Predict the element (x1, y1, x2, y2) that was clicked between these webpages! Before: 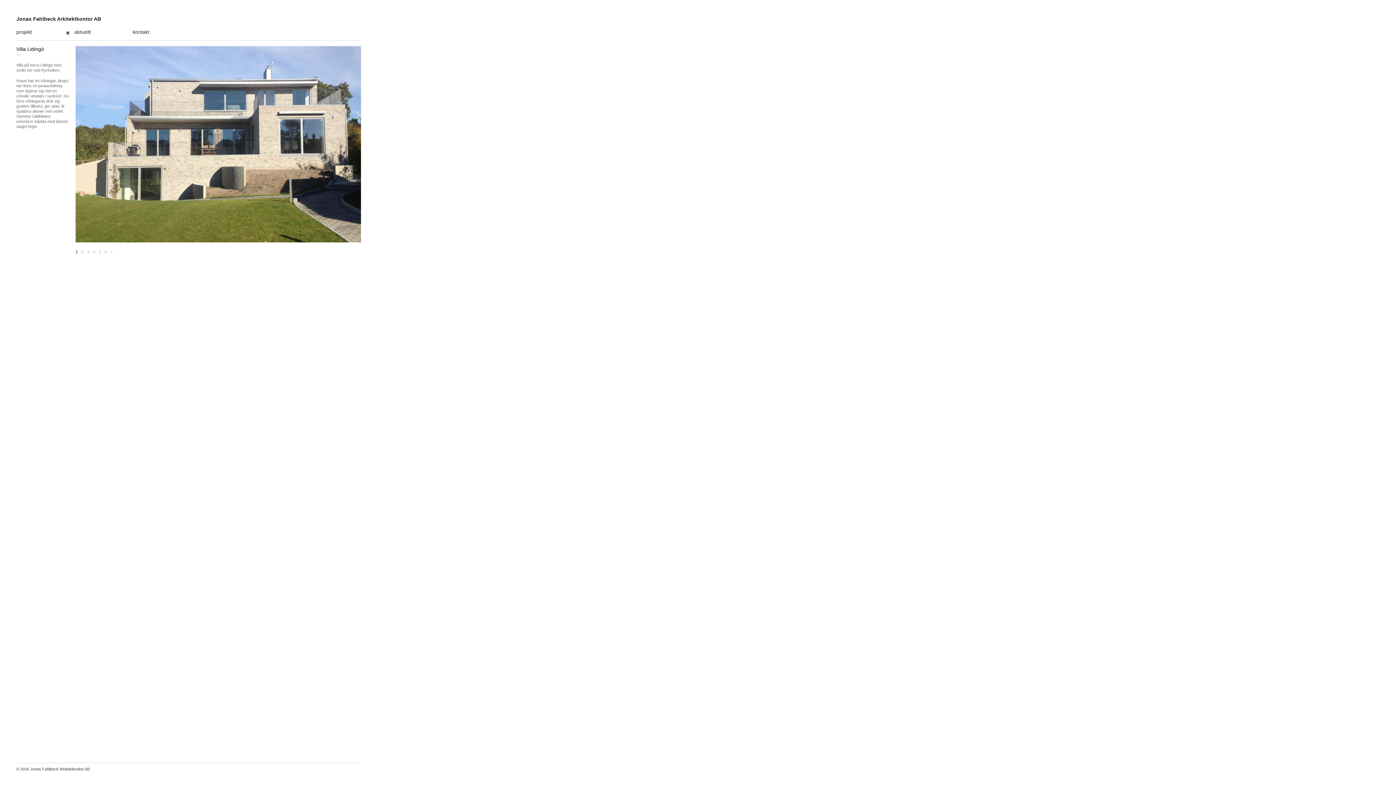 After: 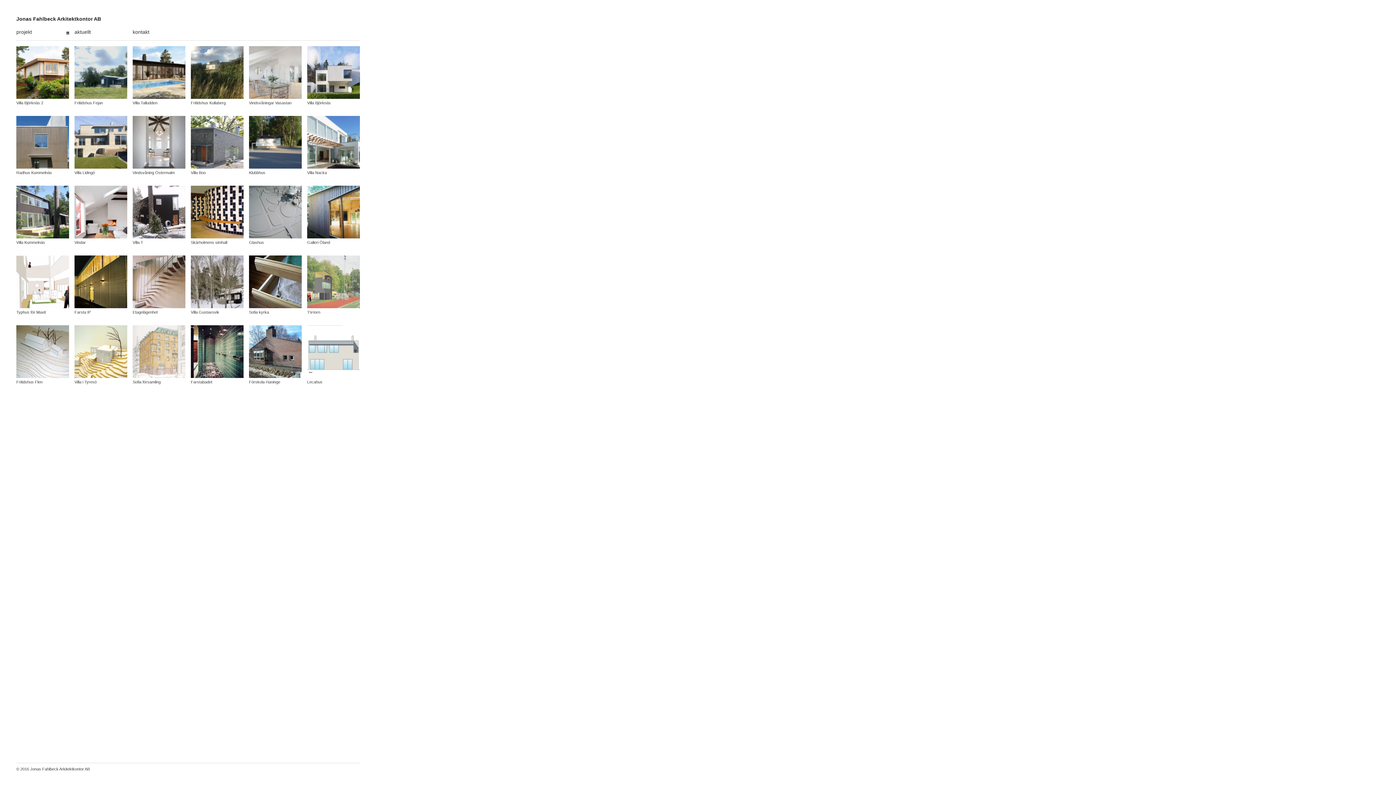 Action: label: Jonas Fahlbeck Arkitektkontor AB bbox: (30, 767, 89, 771)